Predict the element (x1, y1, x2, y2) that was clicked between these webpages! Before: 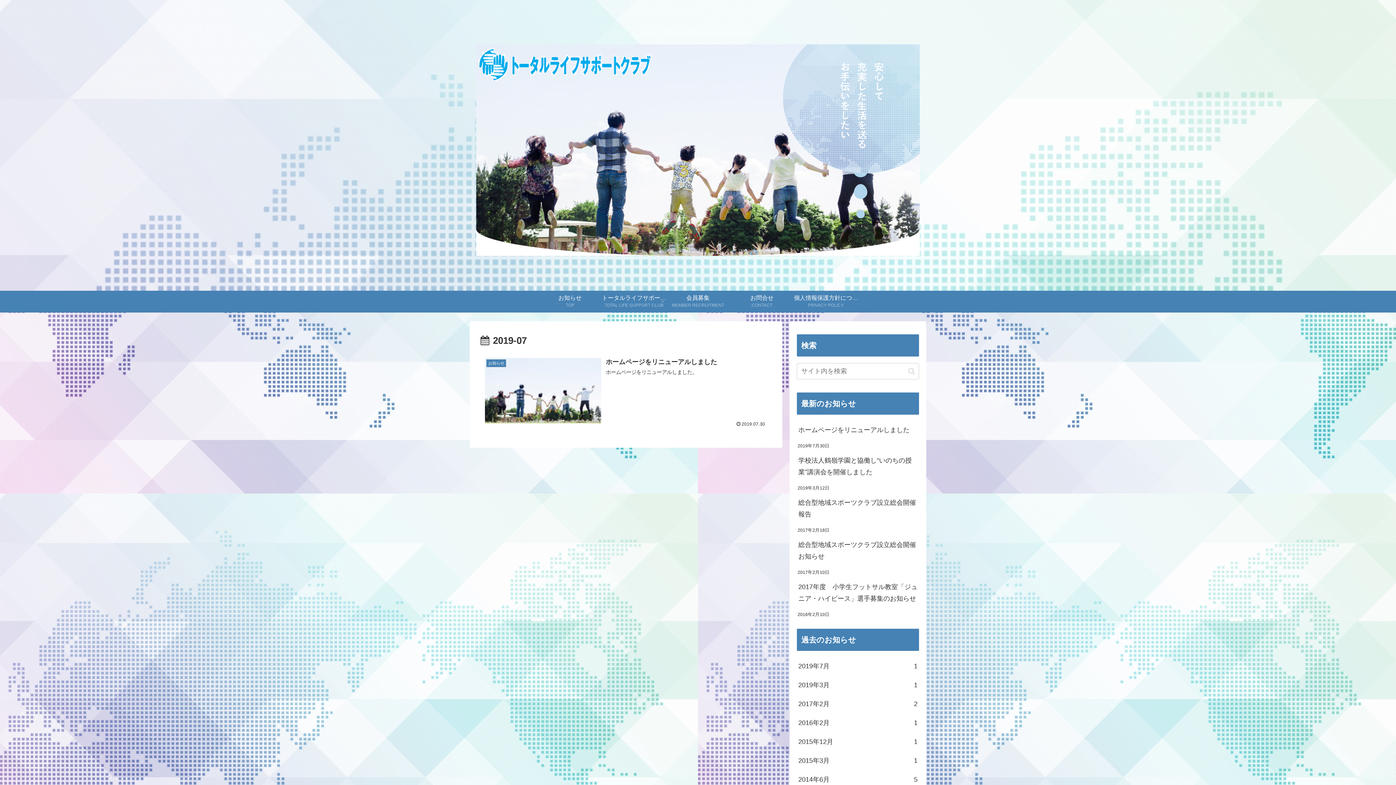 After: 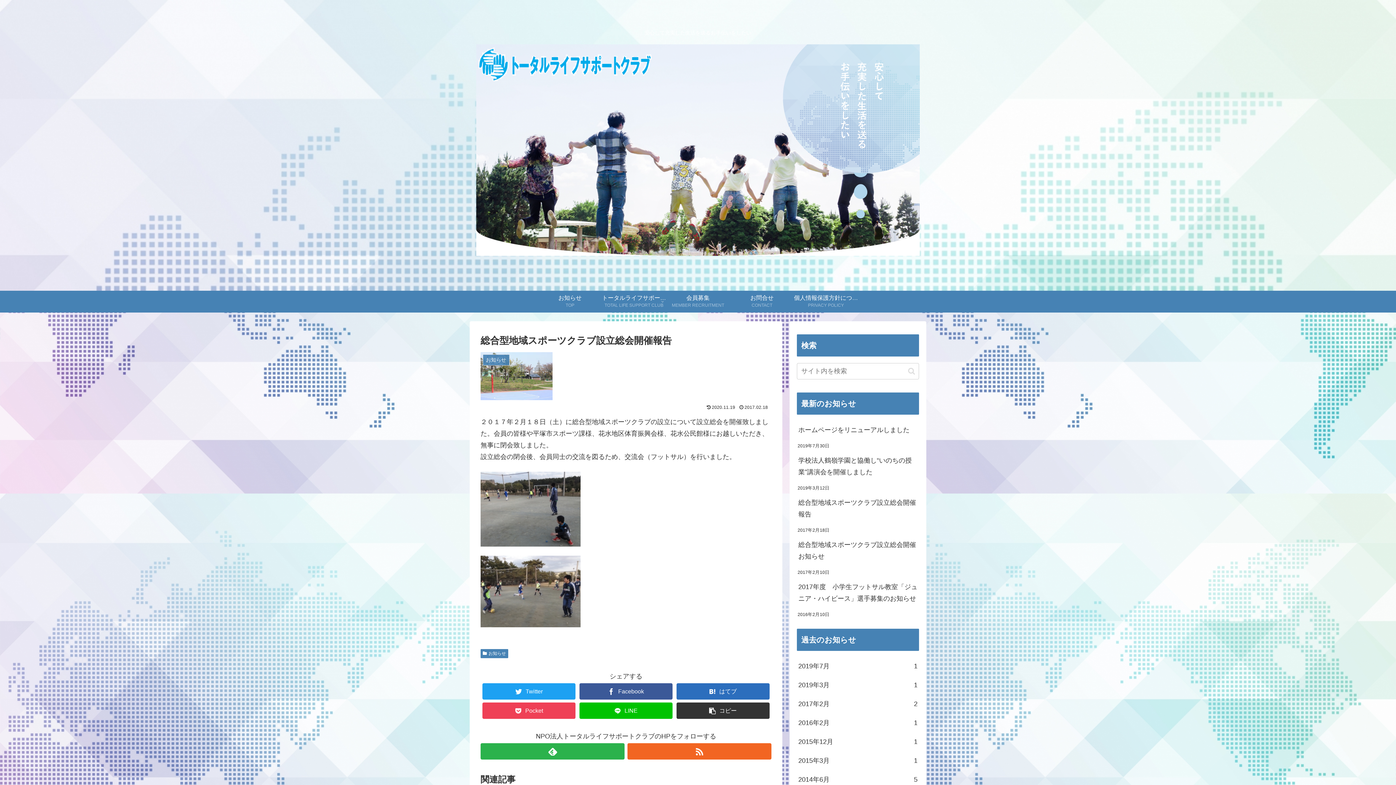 Action: bbox: (797, 493, 919, 524) label: 総合型地域スポーツクラブ設立総会開催報告